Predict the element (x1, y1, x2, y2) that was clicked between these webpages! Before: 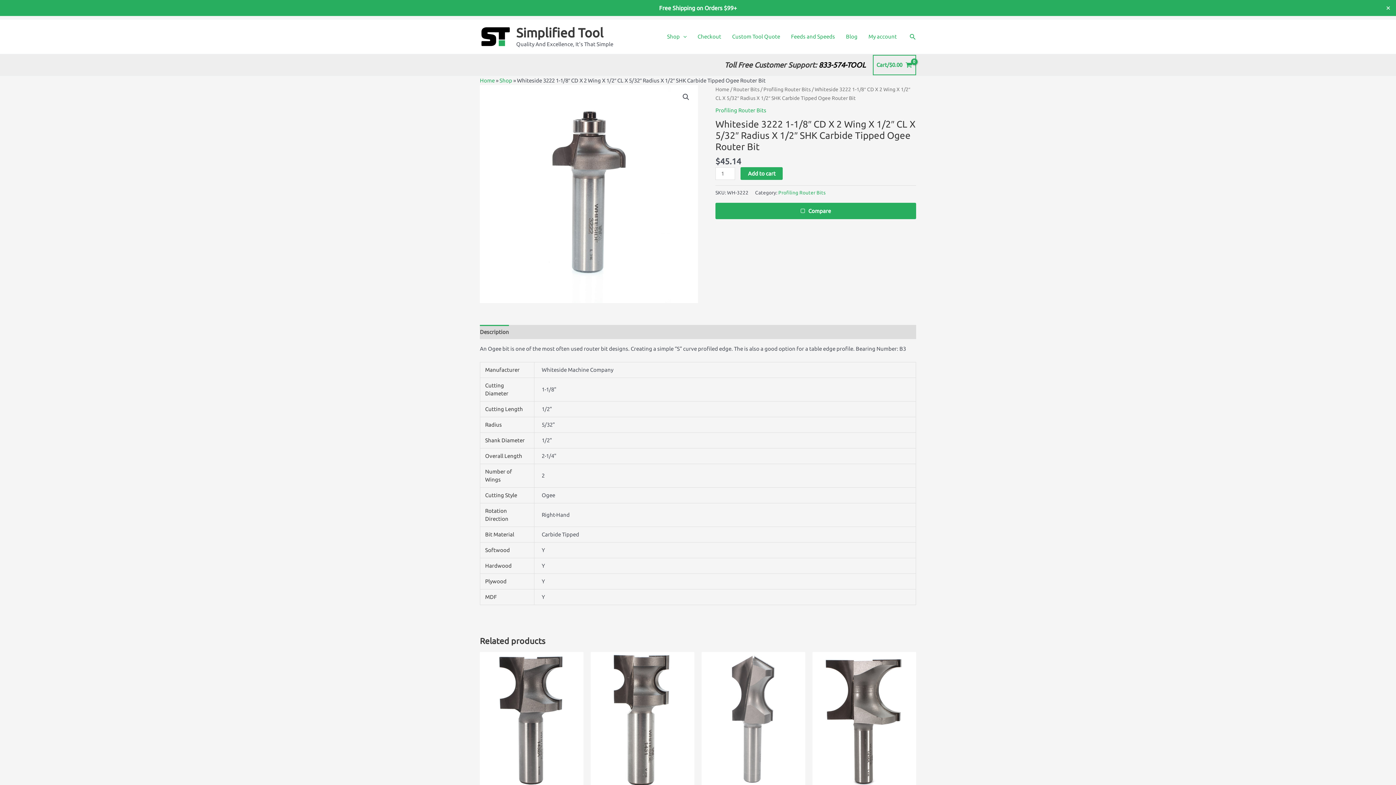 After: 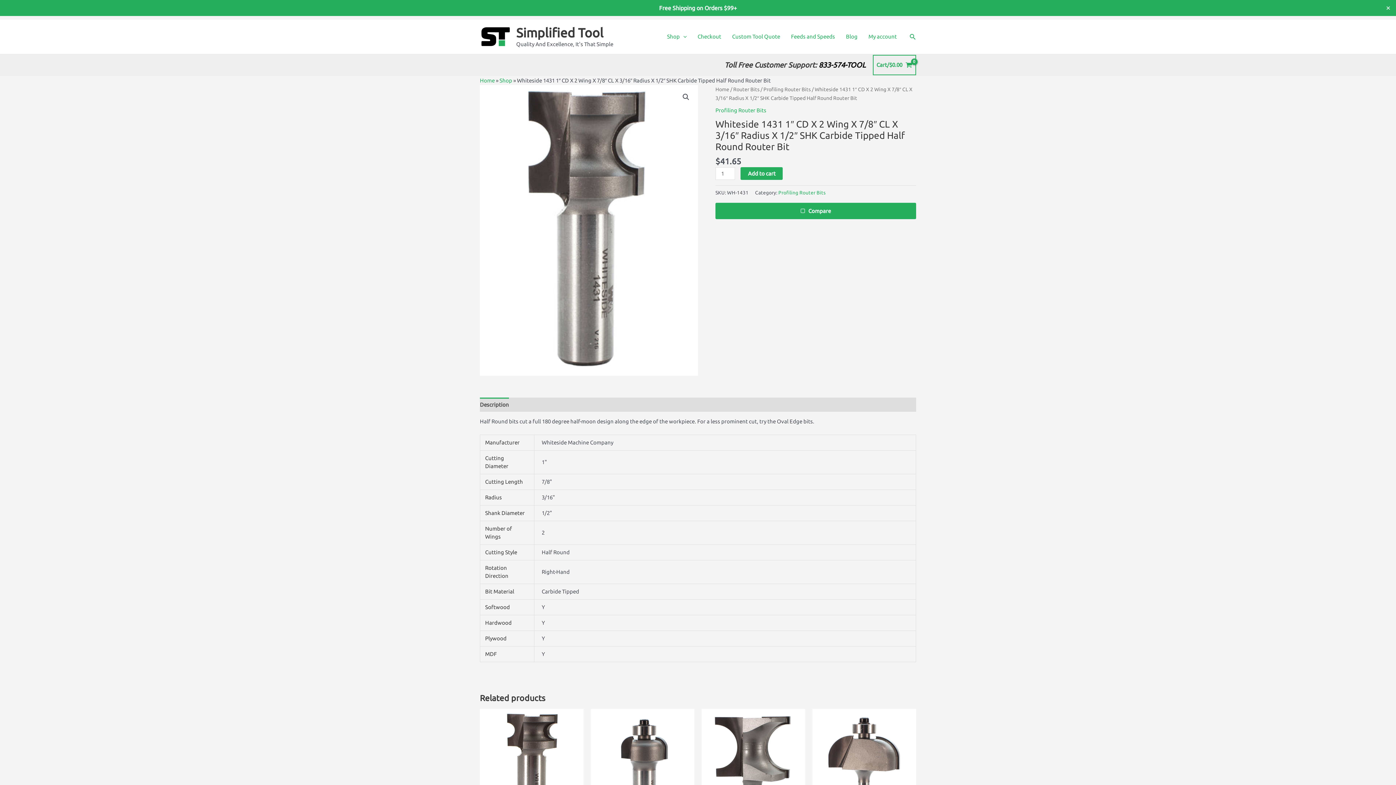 Action: bbox: (590, 652, 694, 790)